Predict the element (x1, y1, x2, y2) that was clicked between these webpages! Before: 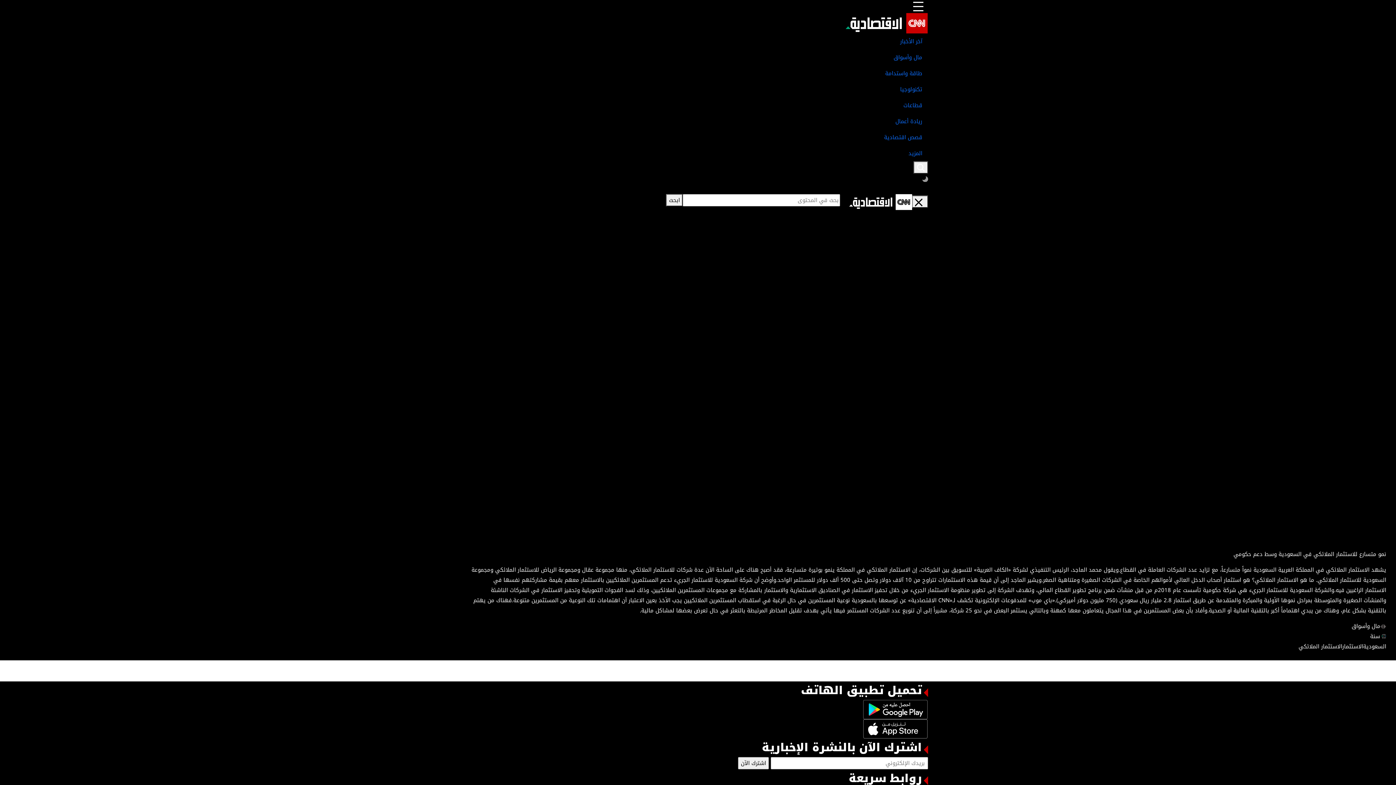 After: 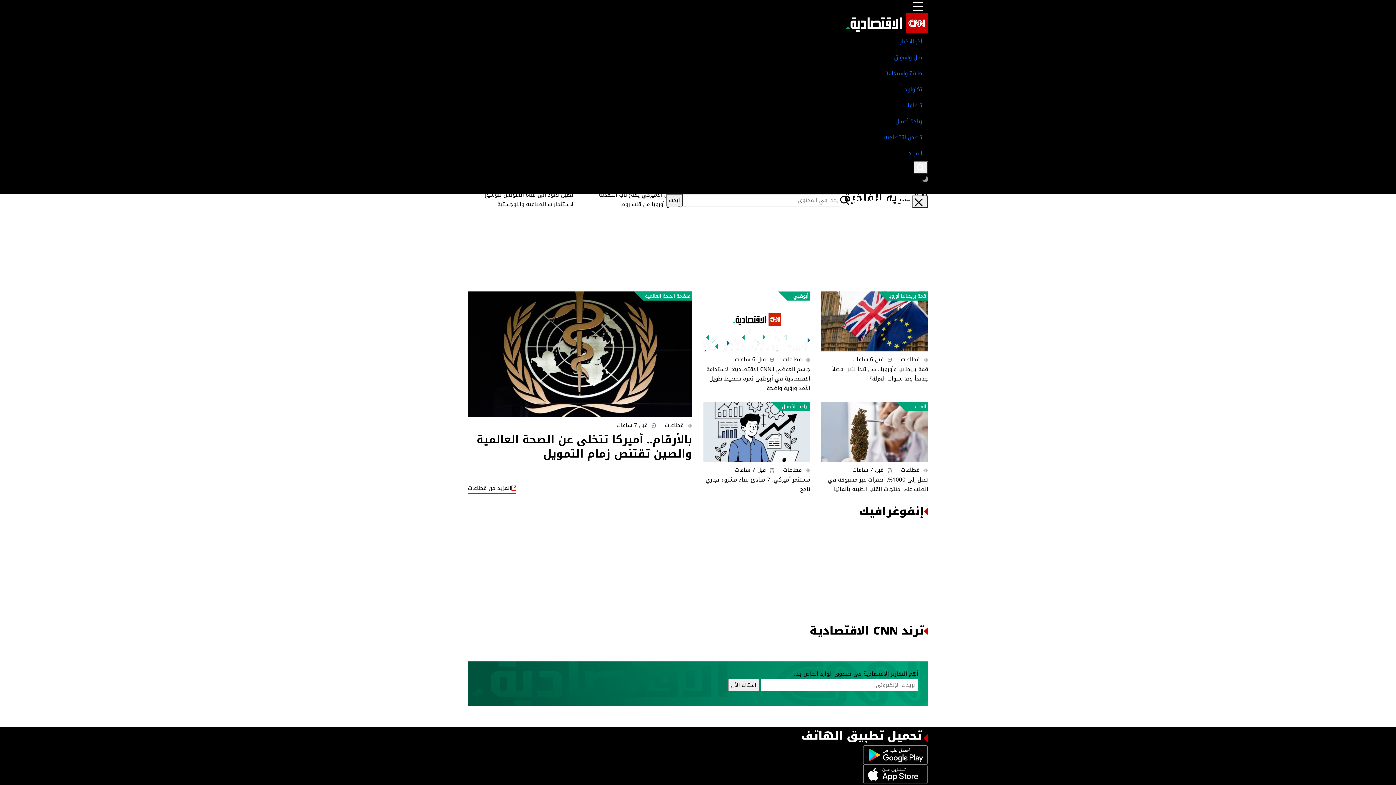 Action: bbox: (468, 97, 928, 113) label: قطاعات